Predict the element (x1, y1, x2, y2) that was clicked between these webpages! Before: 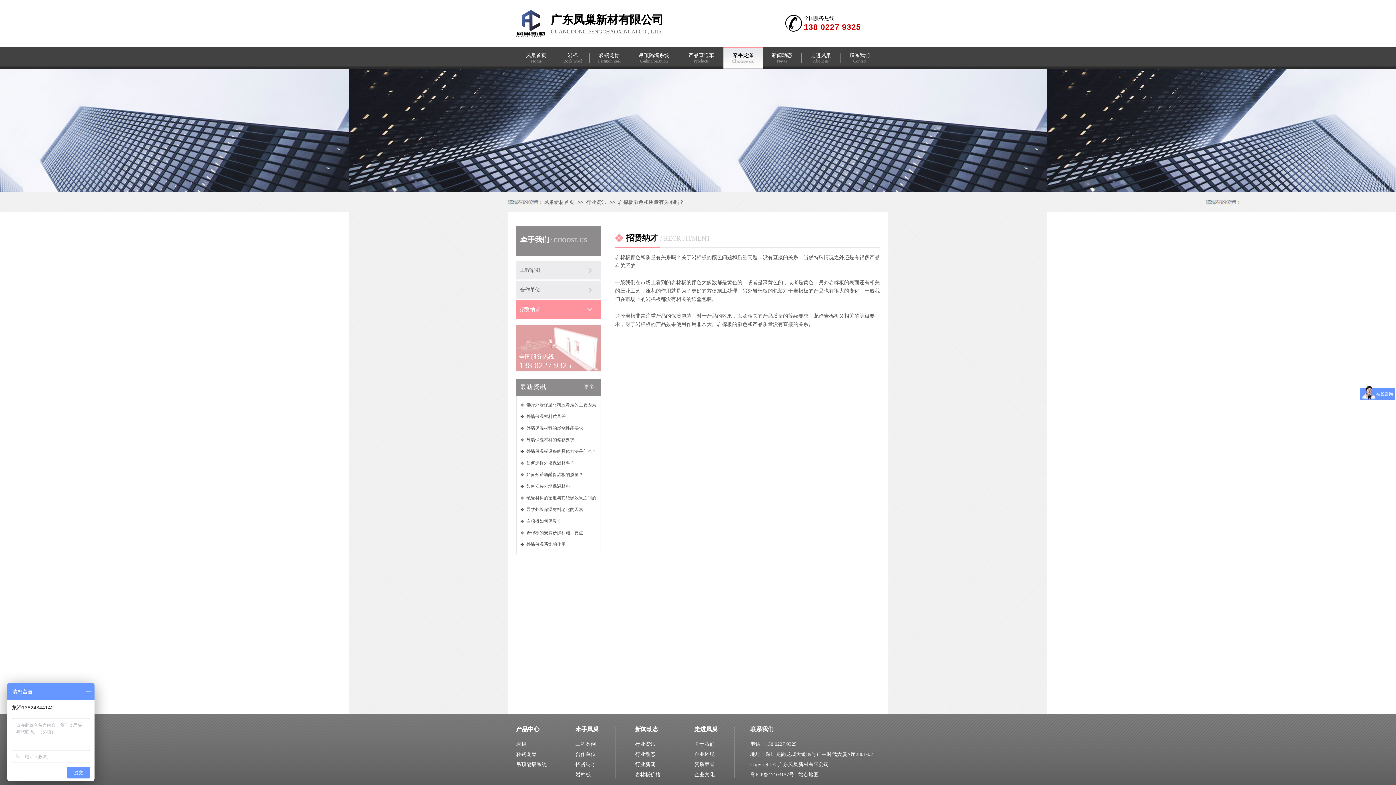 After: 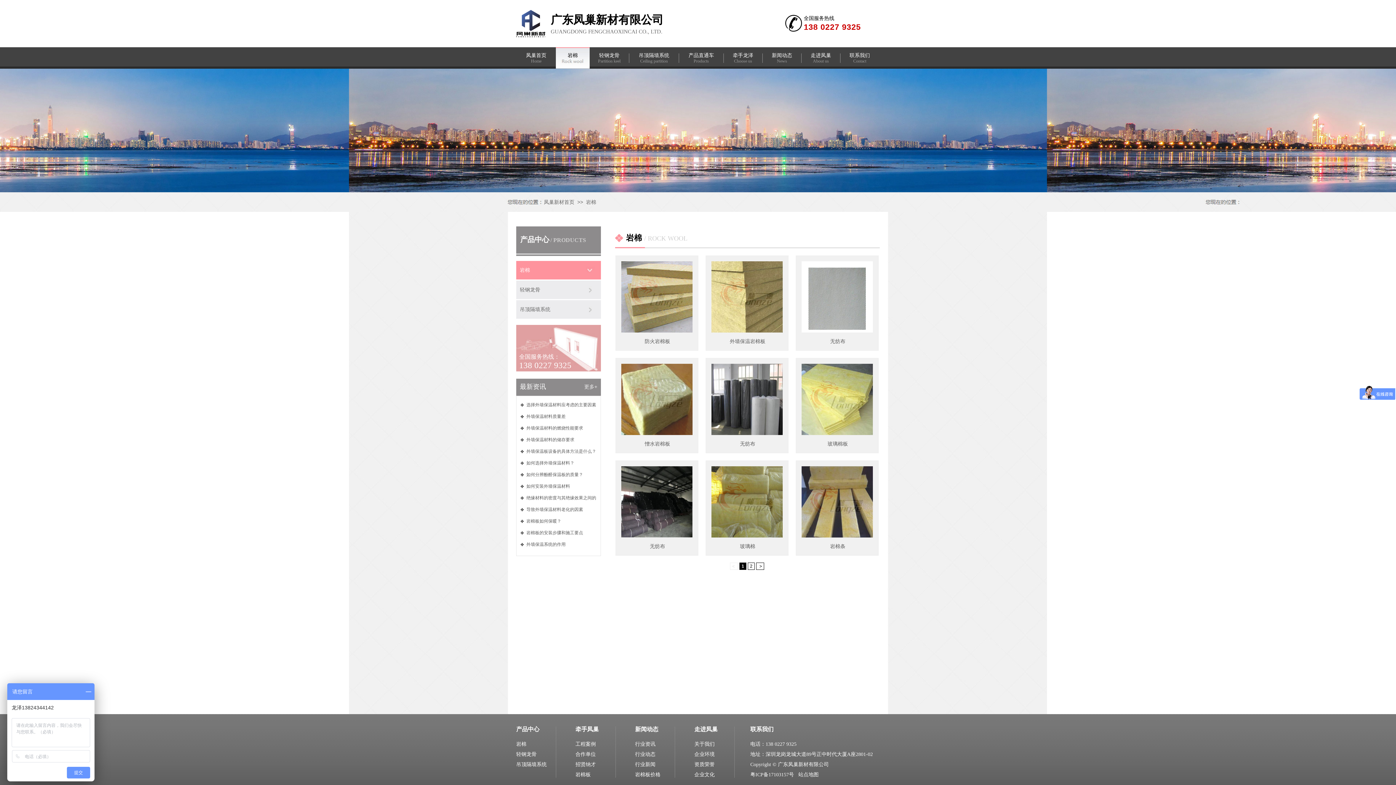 Action: bbox: (557, 47, 588, 64) label: 岩棉